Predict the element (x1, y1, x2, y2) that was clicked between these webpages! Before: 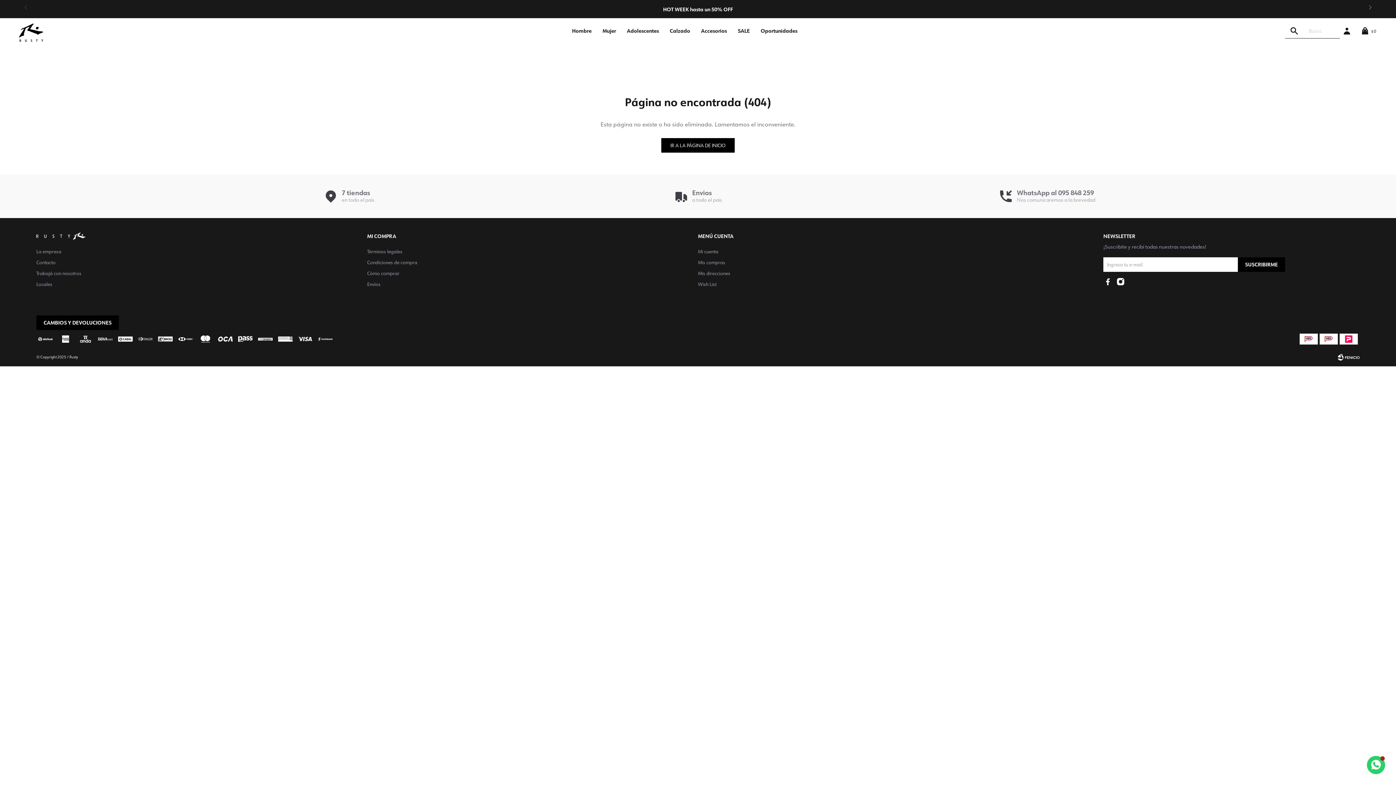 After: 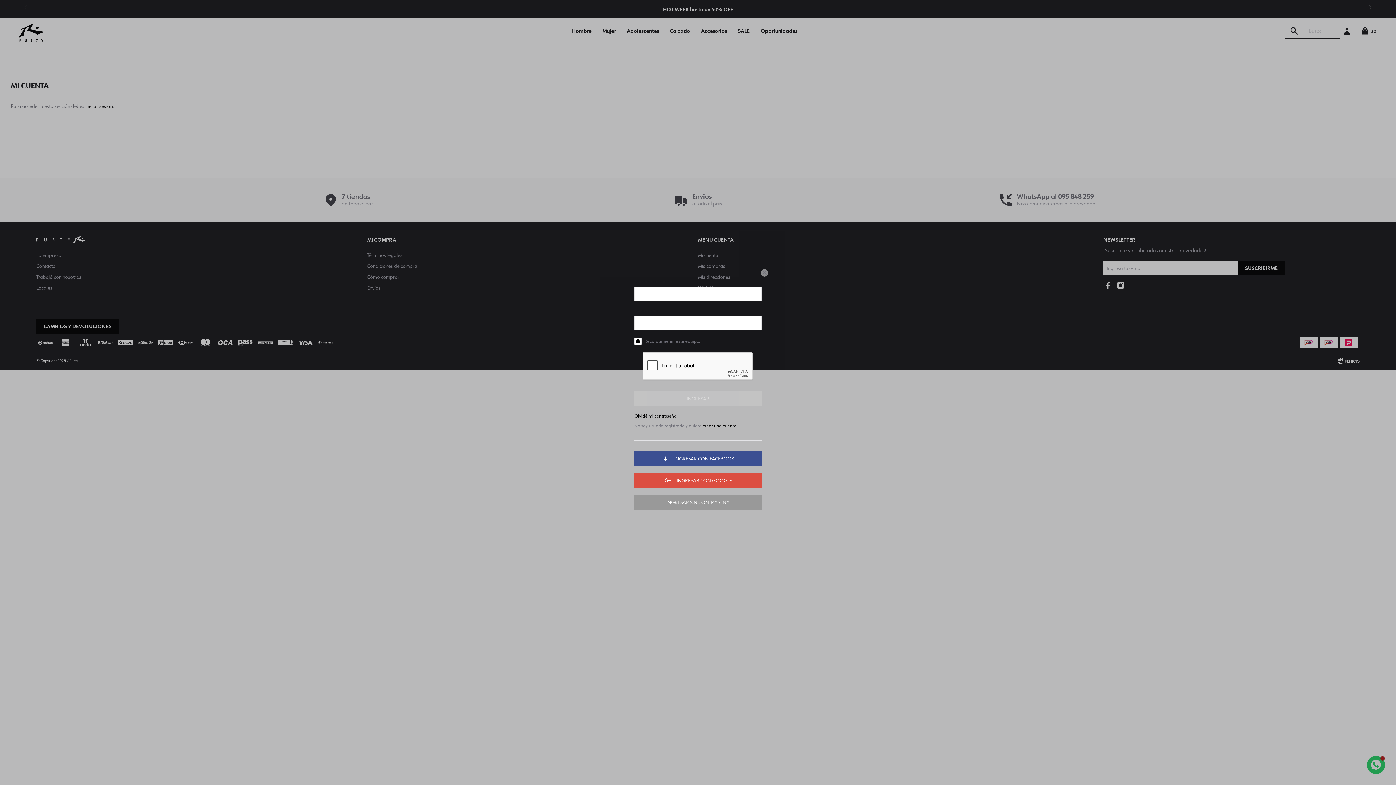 Action: bbox: (698, 259, 725, 265) label: Mis compras